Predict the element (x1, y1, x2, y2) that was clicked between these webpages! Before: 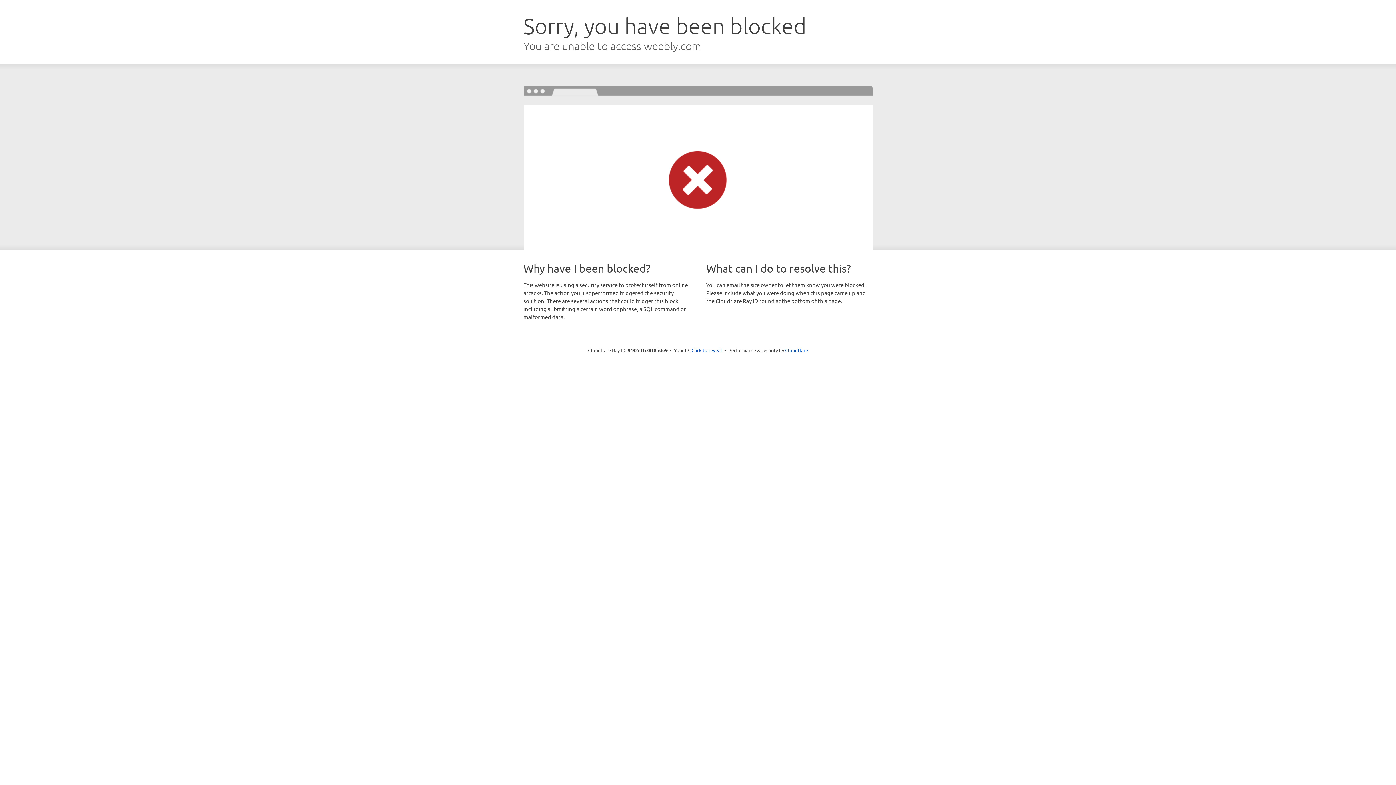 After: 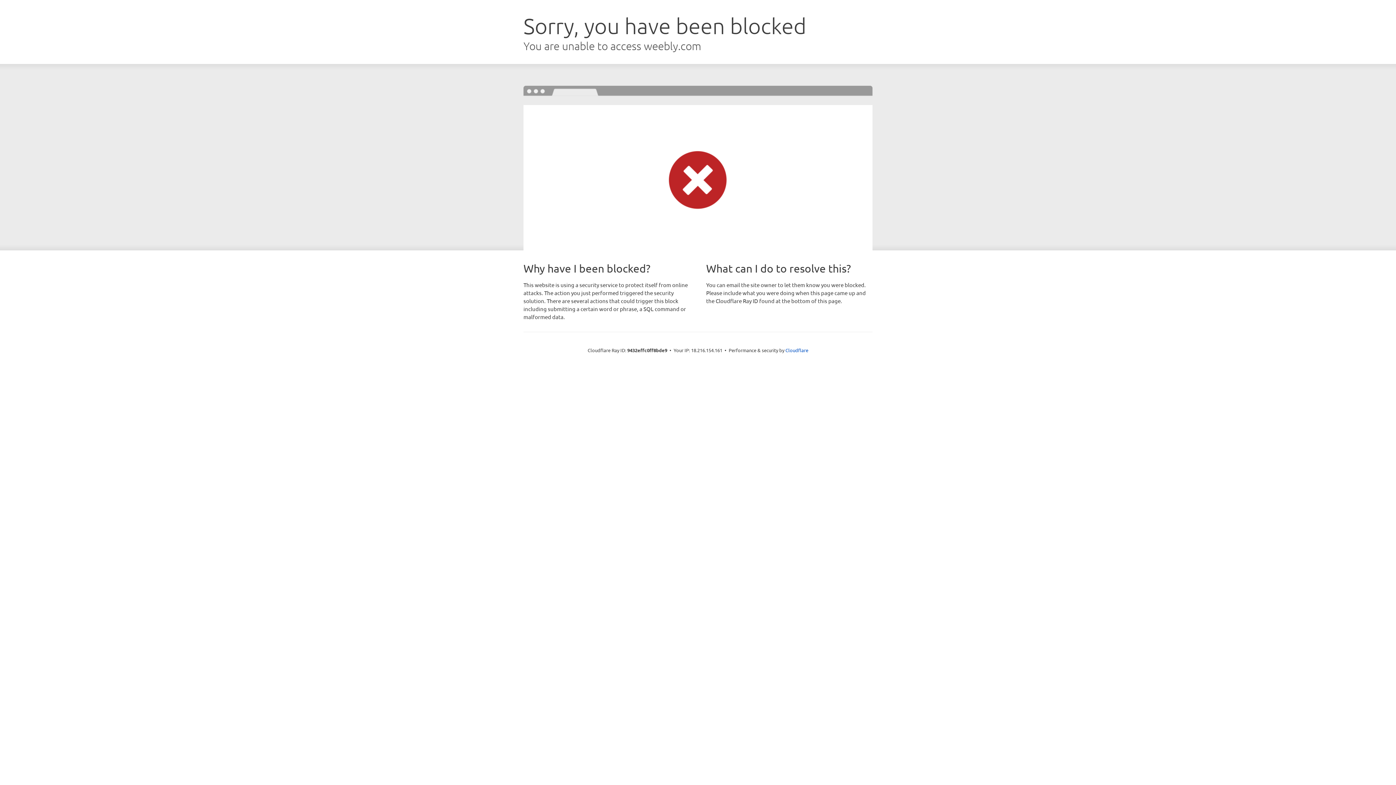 Action: label: Click to reveal bbox: (691, 346, 722, 353)